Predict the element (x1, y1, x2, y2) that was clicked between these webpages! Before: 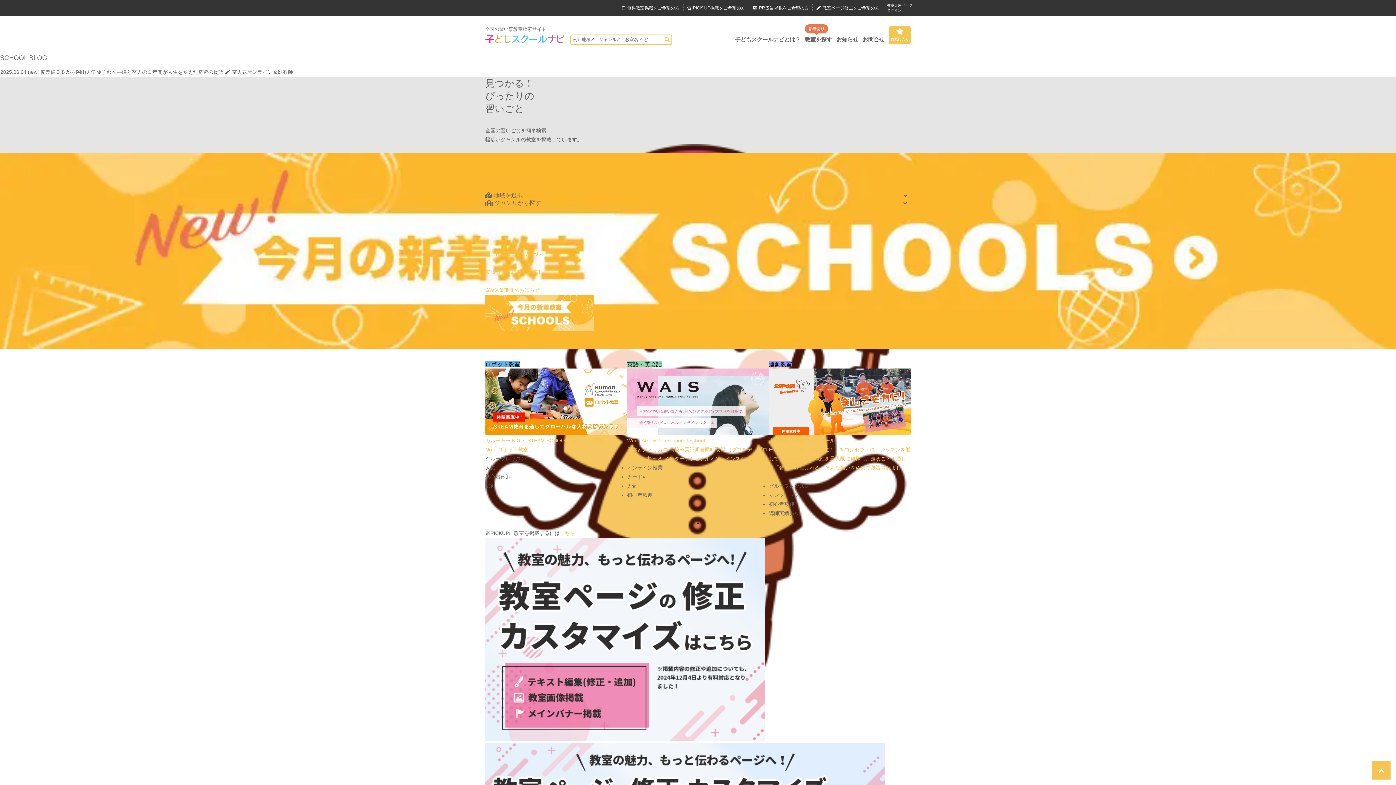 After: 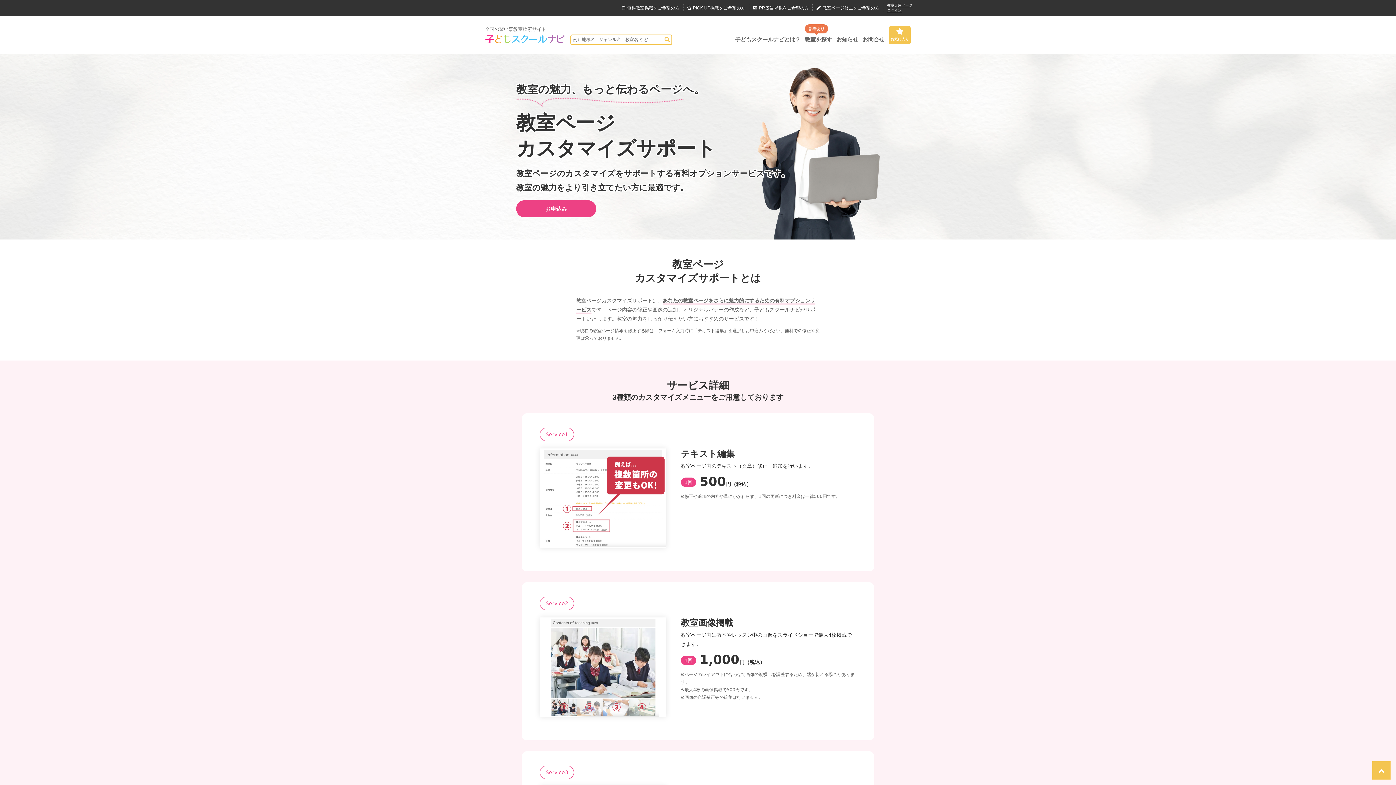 Action: label: 教室ページ修正をご希望の方 bbox: (816, 4, 879, 11)